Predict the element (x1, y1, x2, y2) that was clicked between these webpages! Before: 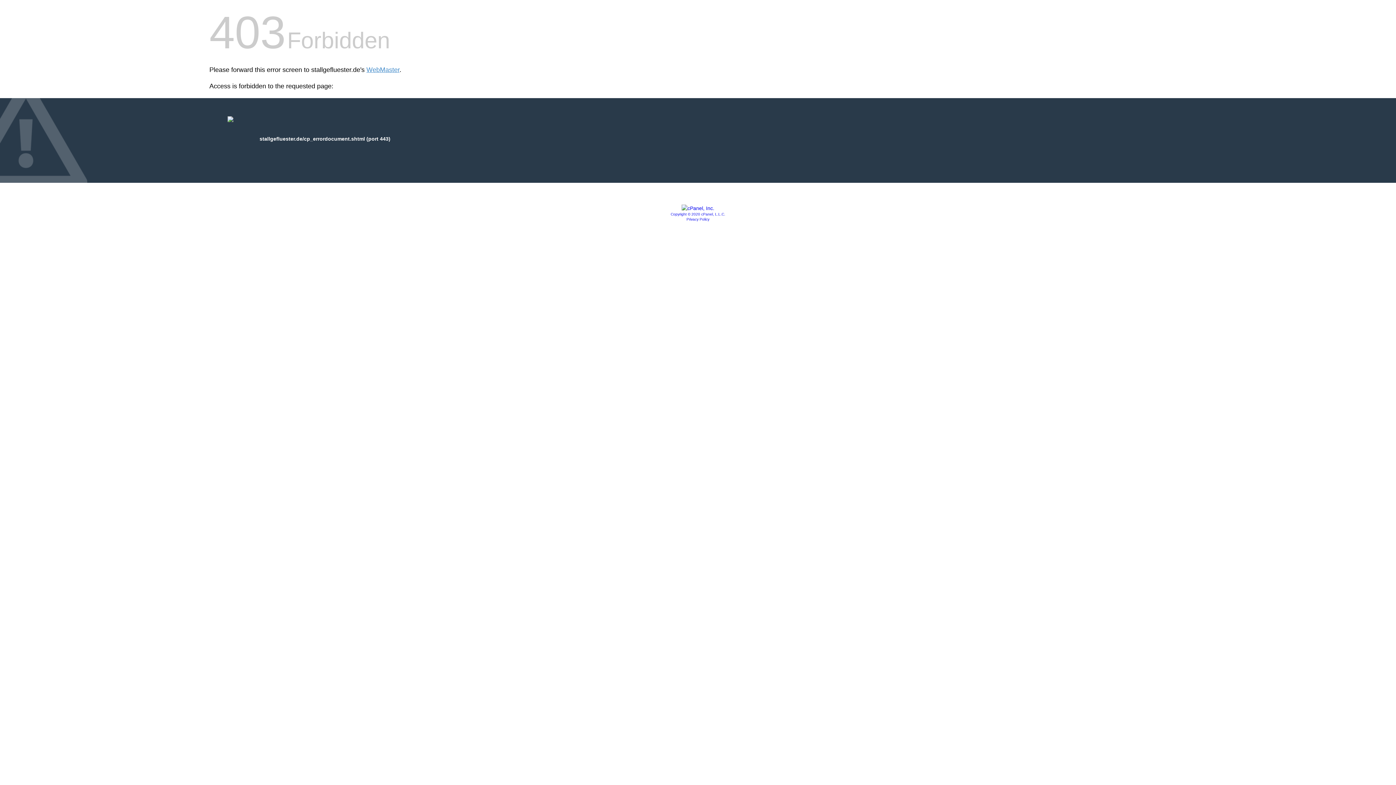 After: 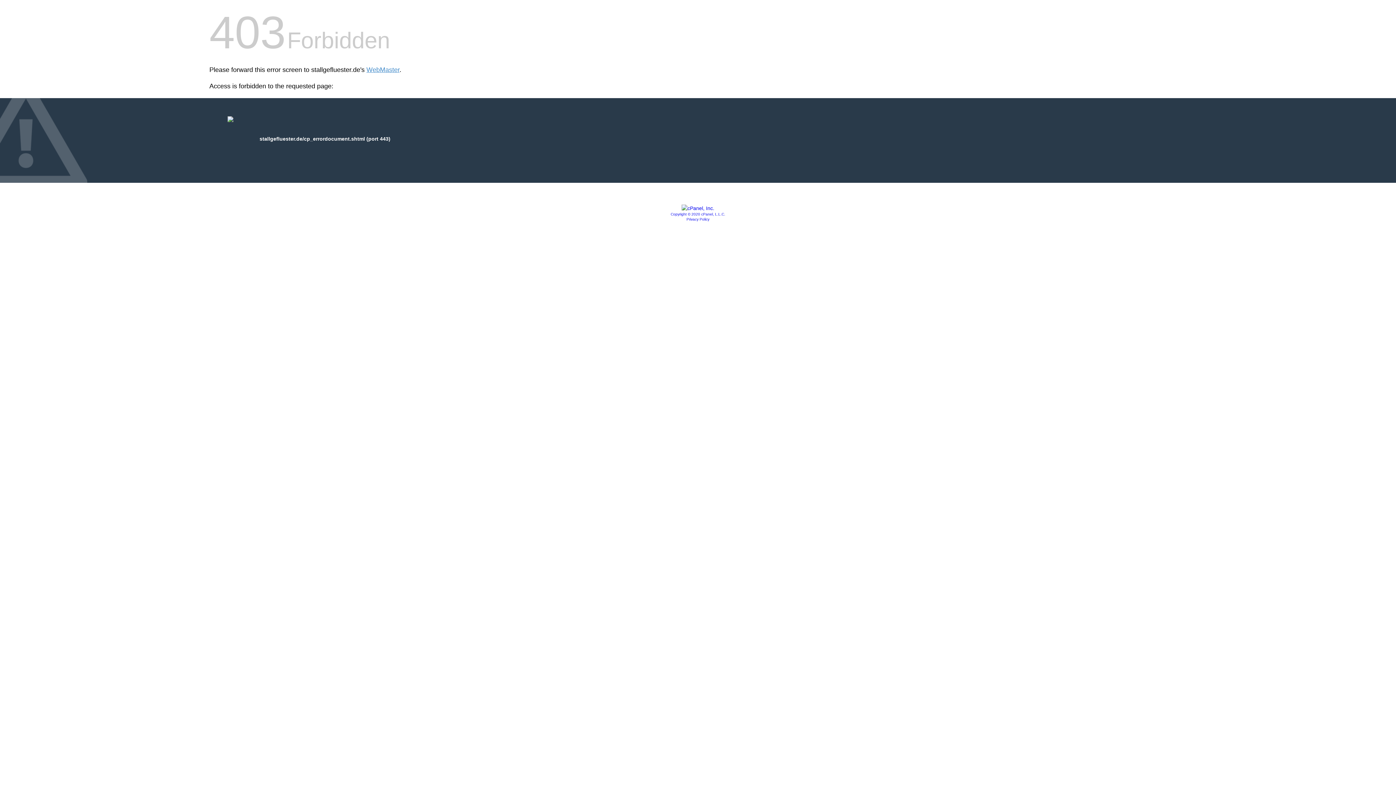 Action: bbox: (681, 205, 714, 211)